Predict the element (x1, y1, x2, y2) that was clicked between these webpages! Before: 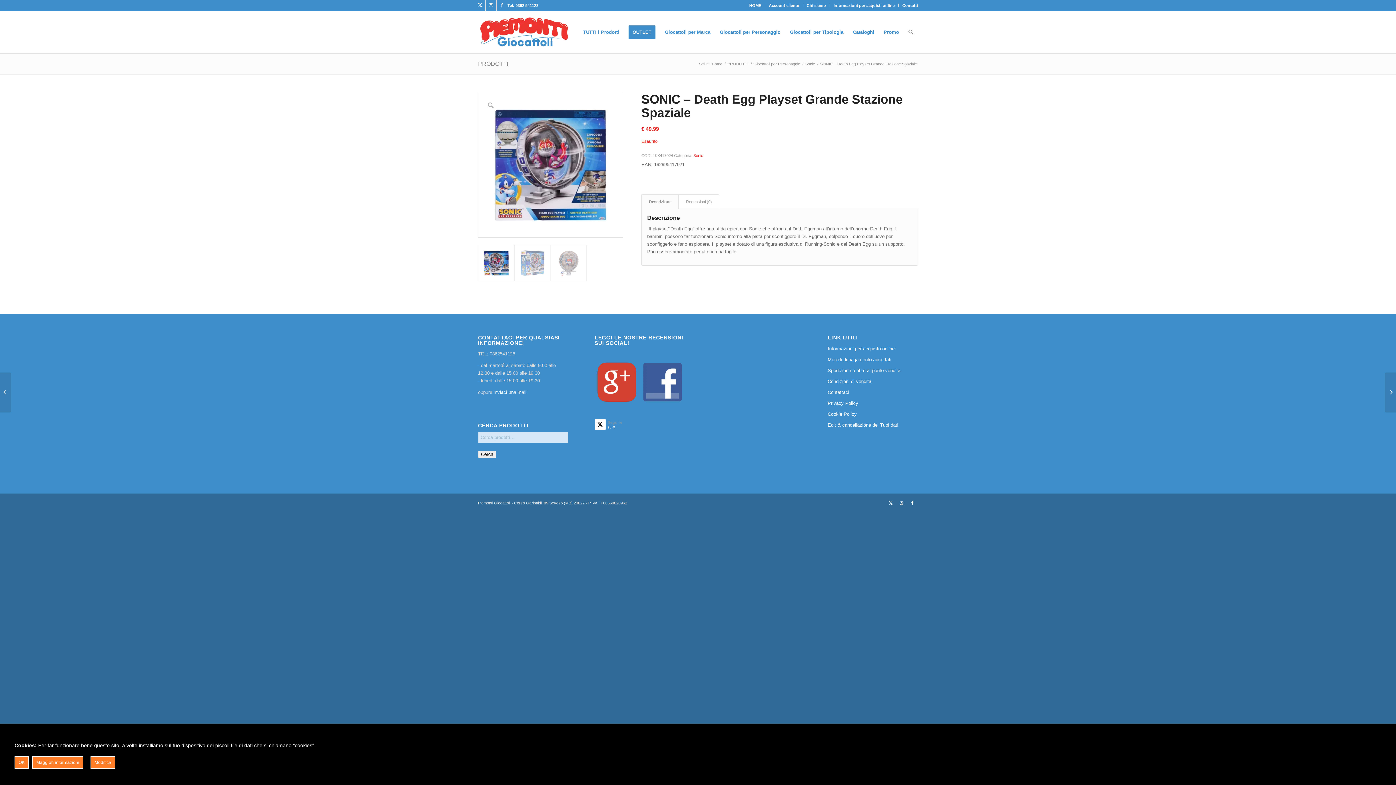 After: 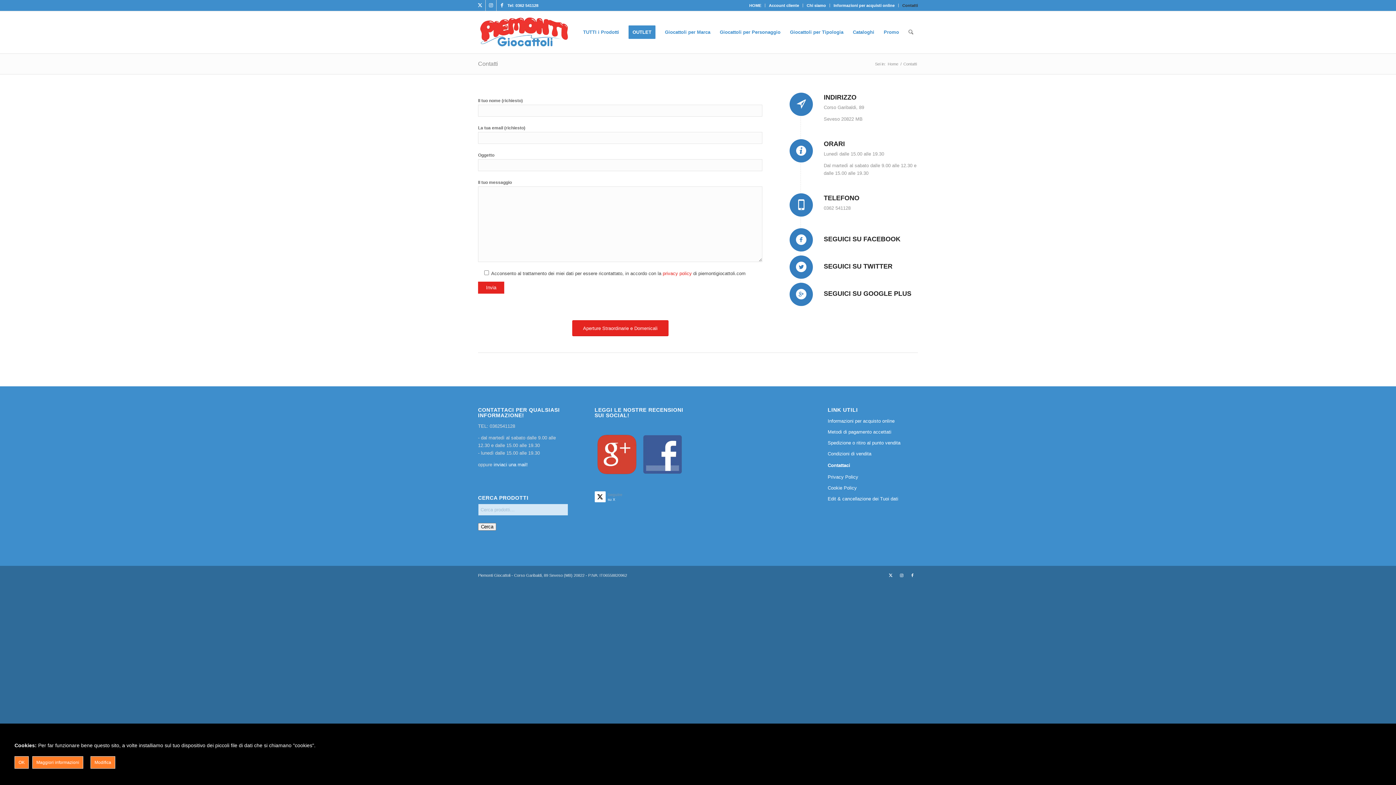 Action: label:  inviaci una mail! bbox: (492, 389, 528, 395)